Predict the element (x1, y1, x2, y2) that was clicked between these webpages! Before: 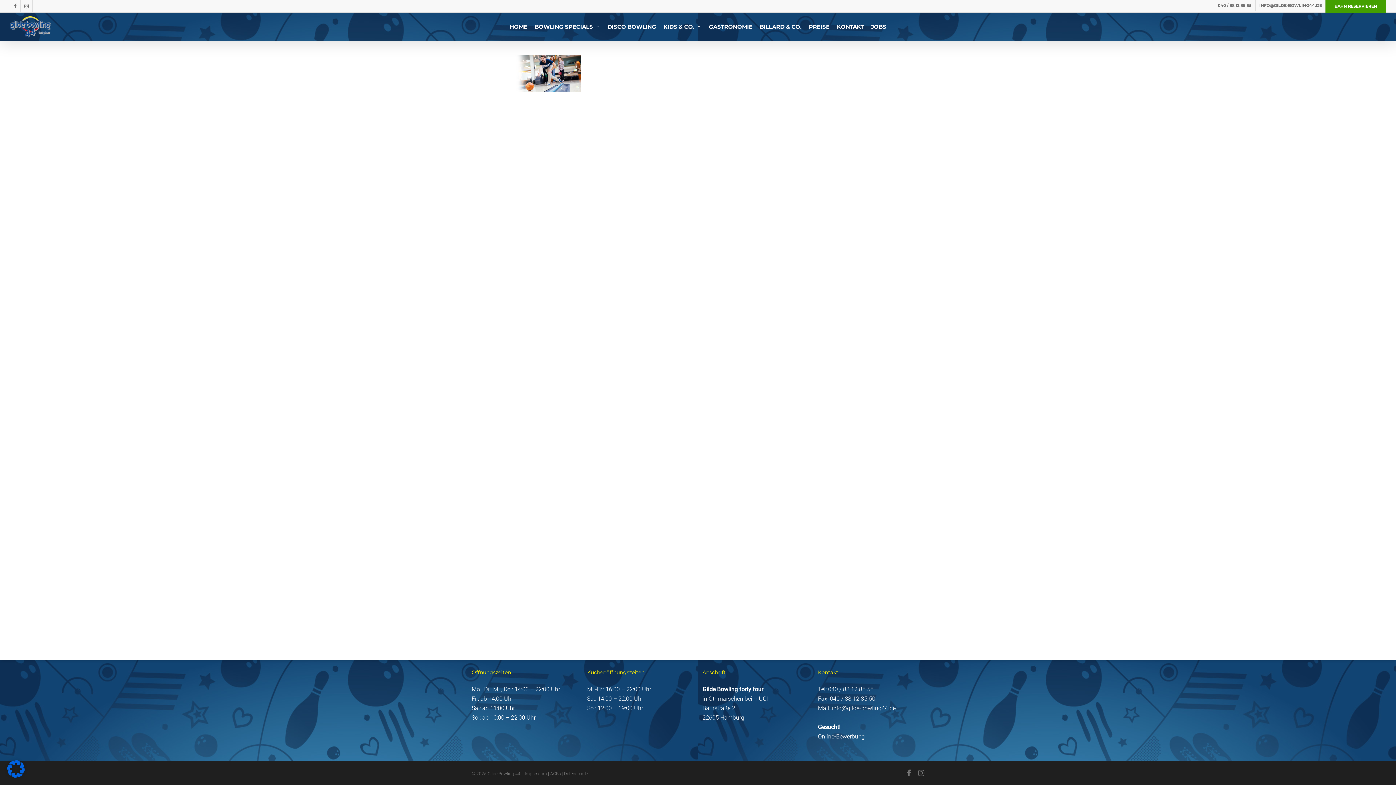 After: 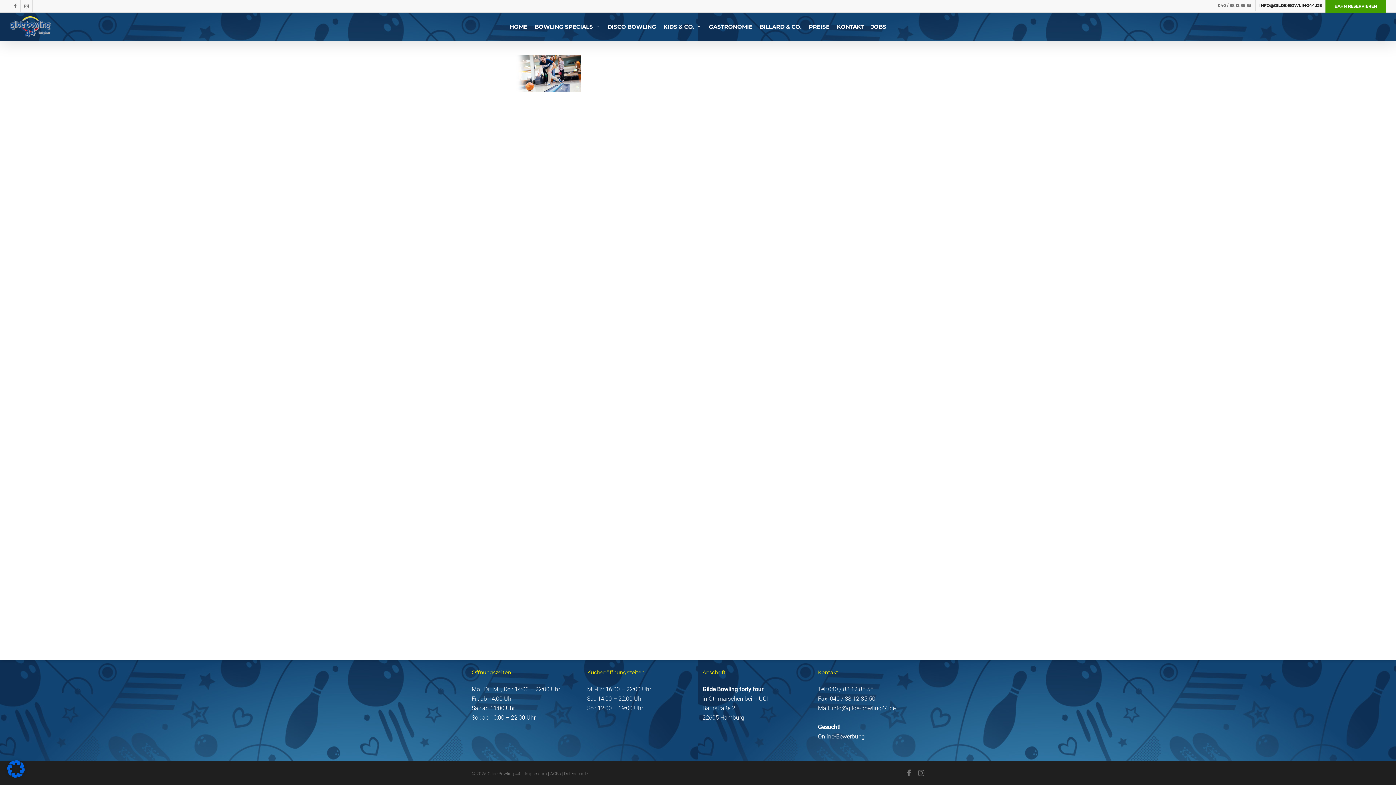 Action: label: INFO@GILDE-BOWLING44.DE bbox: (1255, 0, 1325, 11)